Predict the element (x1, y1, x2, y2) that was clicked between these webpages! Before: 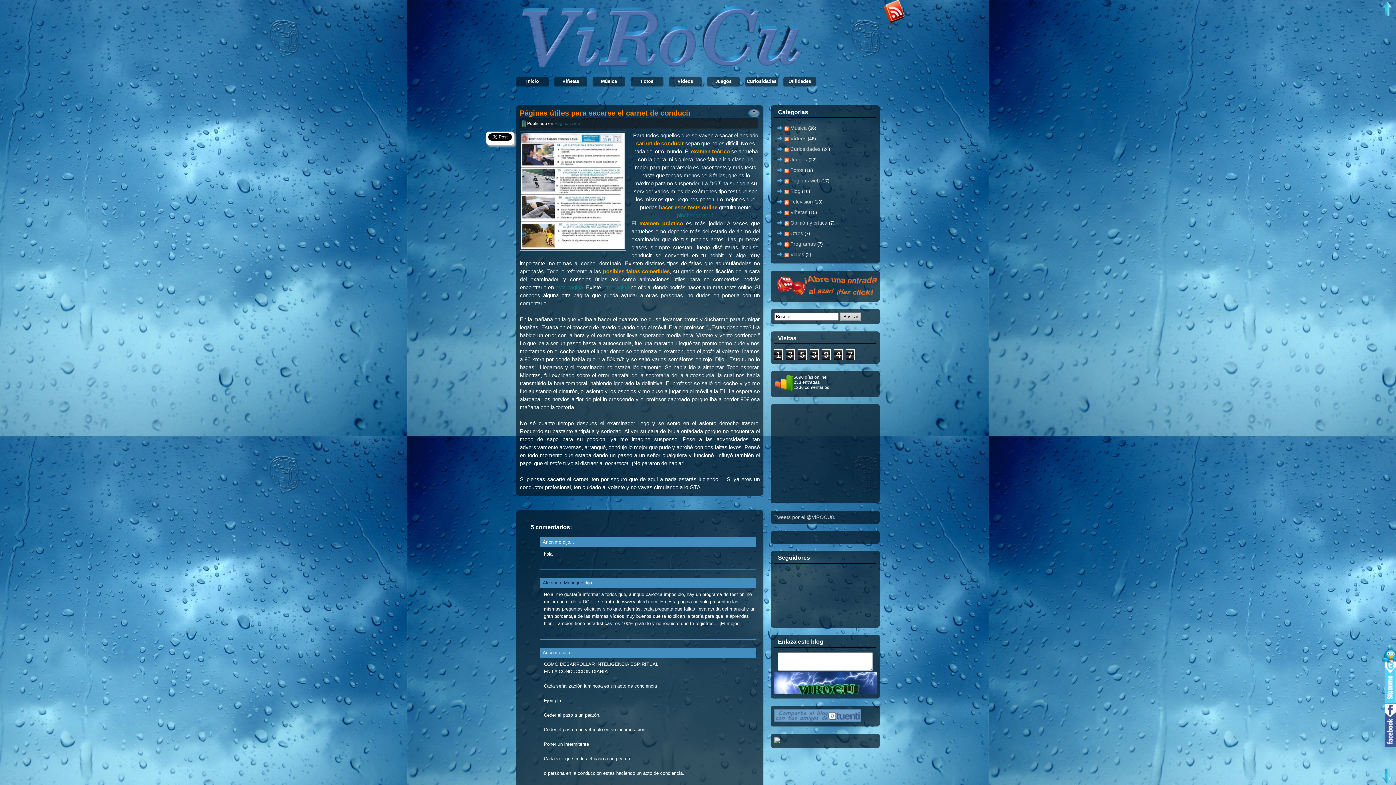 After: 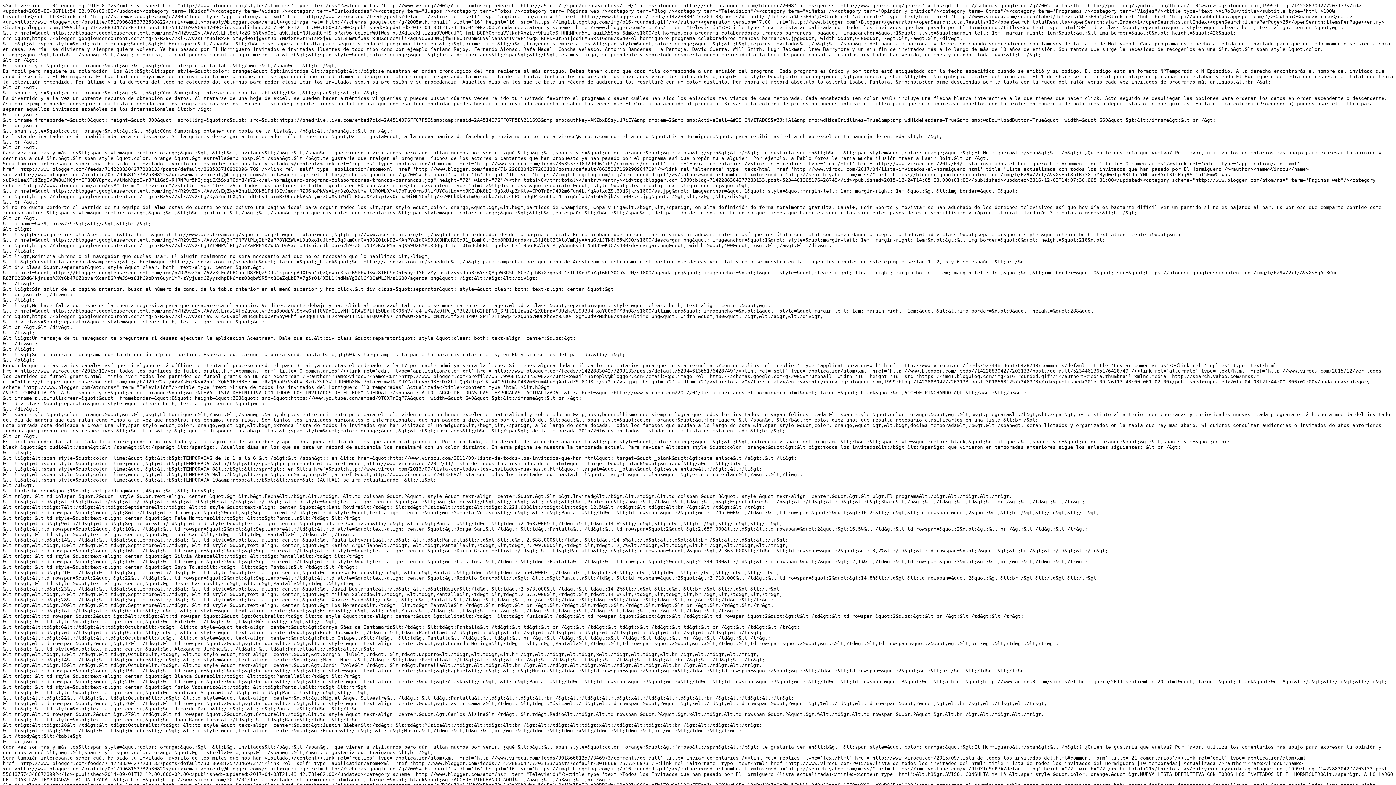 Action: bbox: (784, 199, 789, 204)